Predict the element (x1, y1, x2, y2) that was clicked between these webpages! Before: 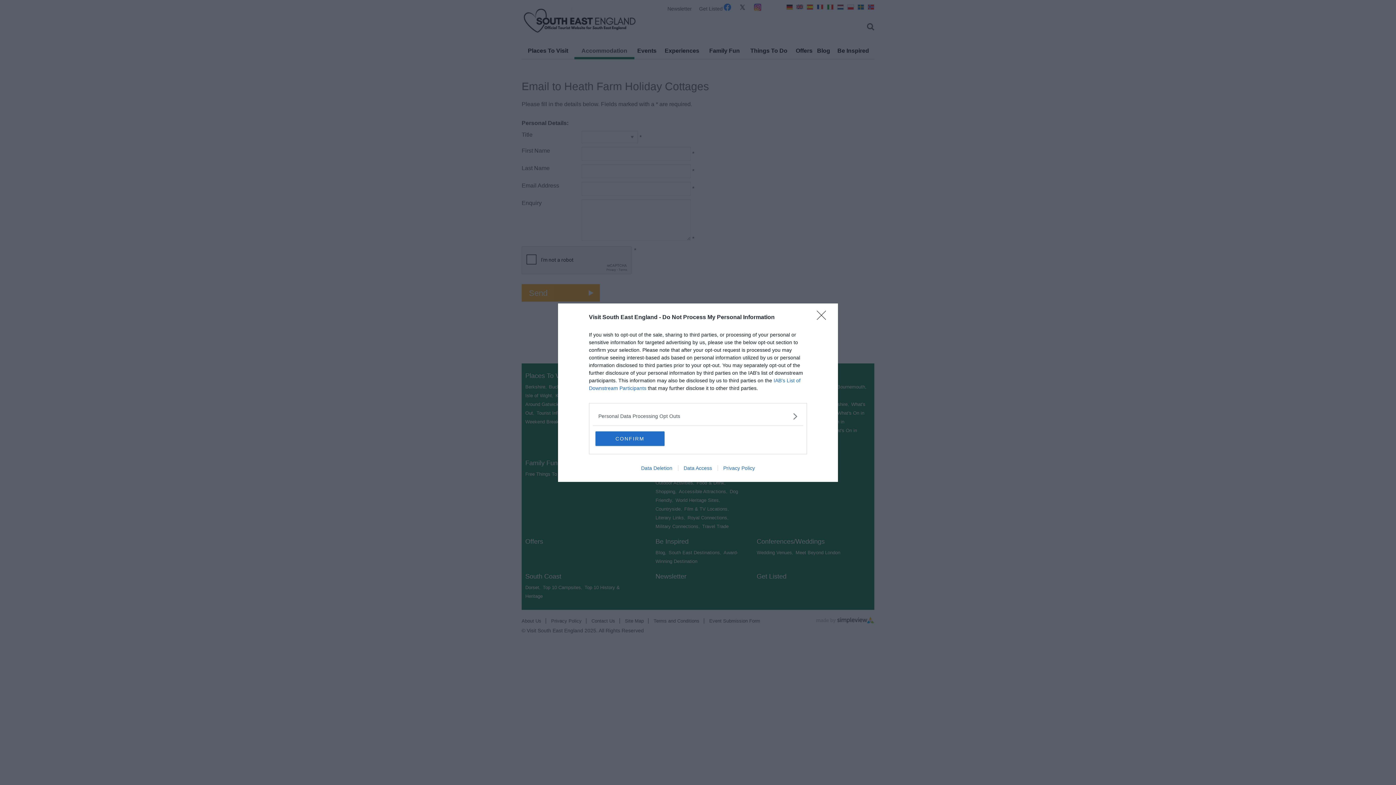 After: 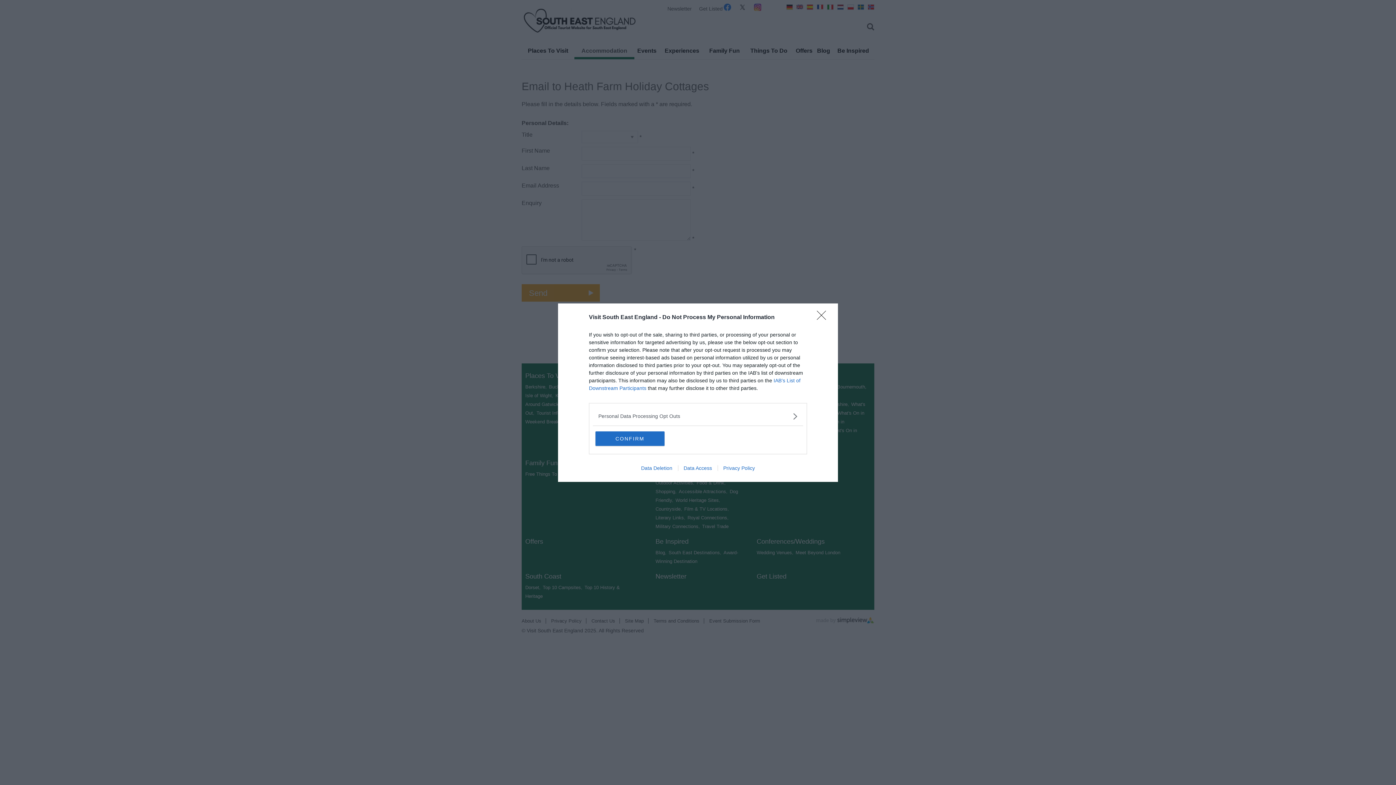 Action: label: Data Access bbox: (678, 465, 717, 471)